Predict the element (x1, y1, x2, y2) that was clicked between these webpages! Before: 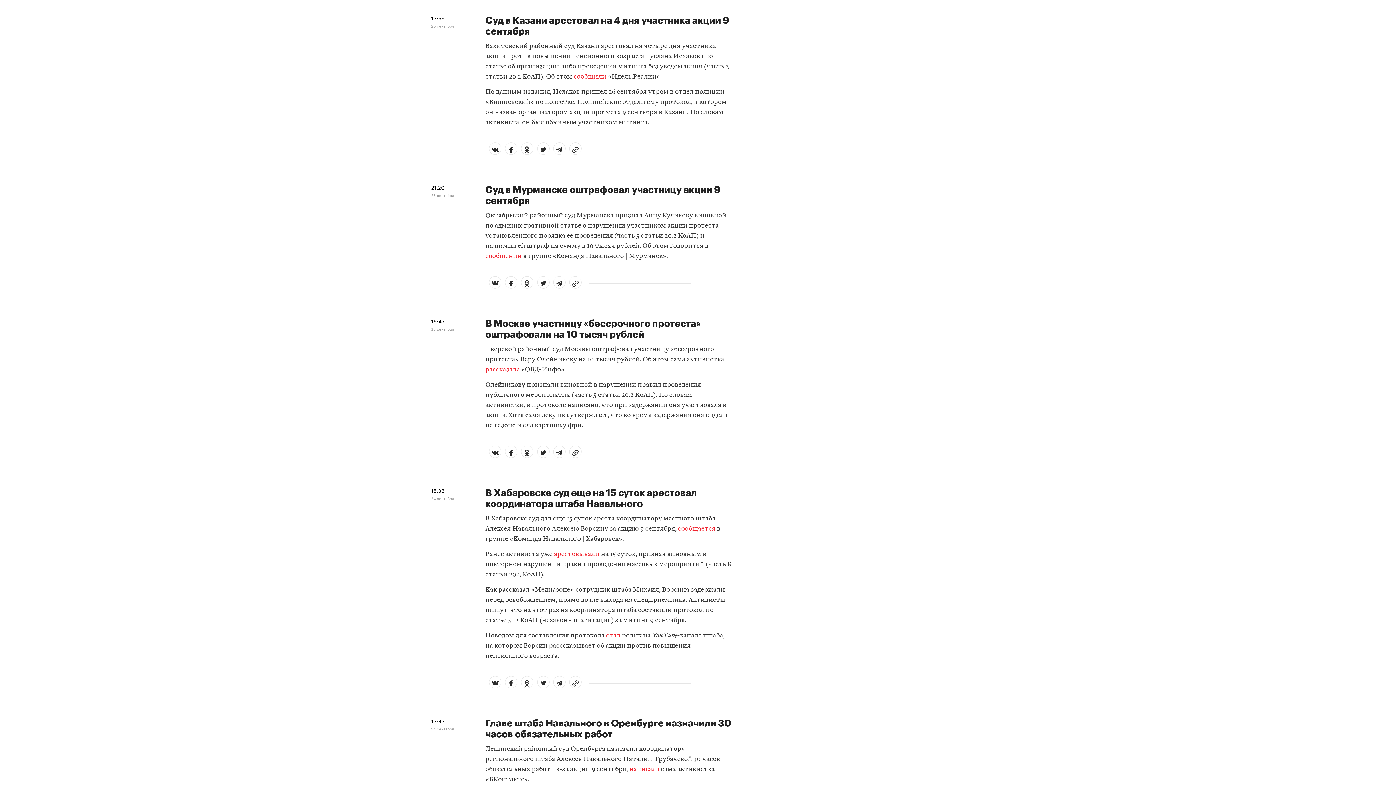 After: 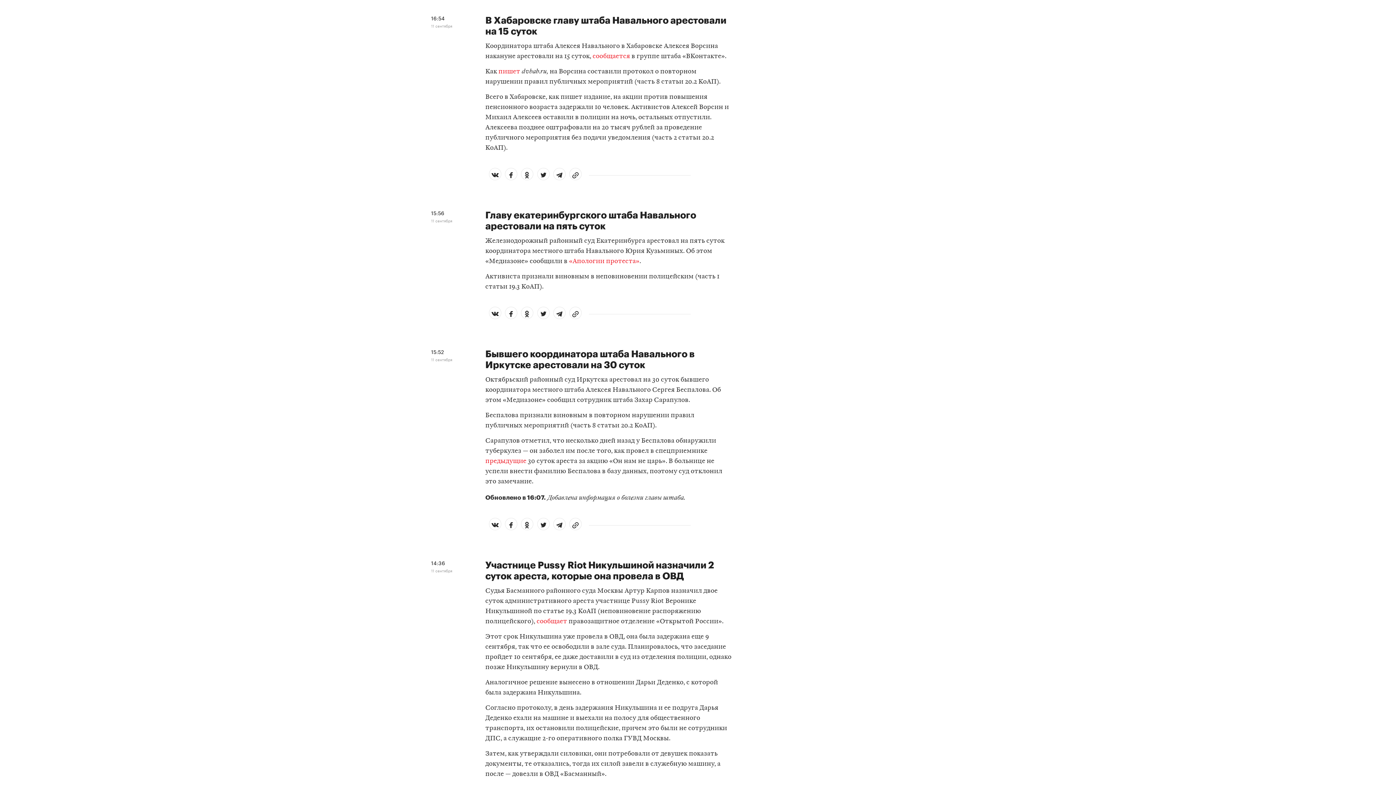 Action: bbox: (554, 551, 599, 557) label: арестовывали